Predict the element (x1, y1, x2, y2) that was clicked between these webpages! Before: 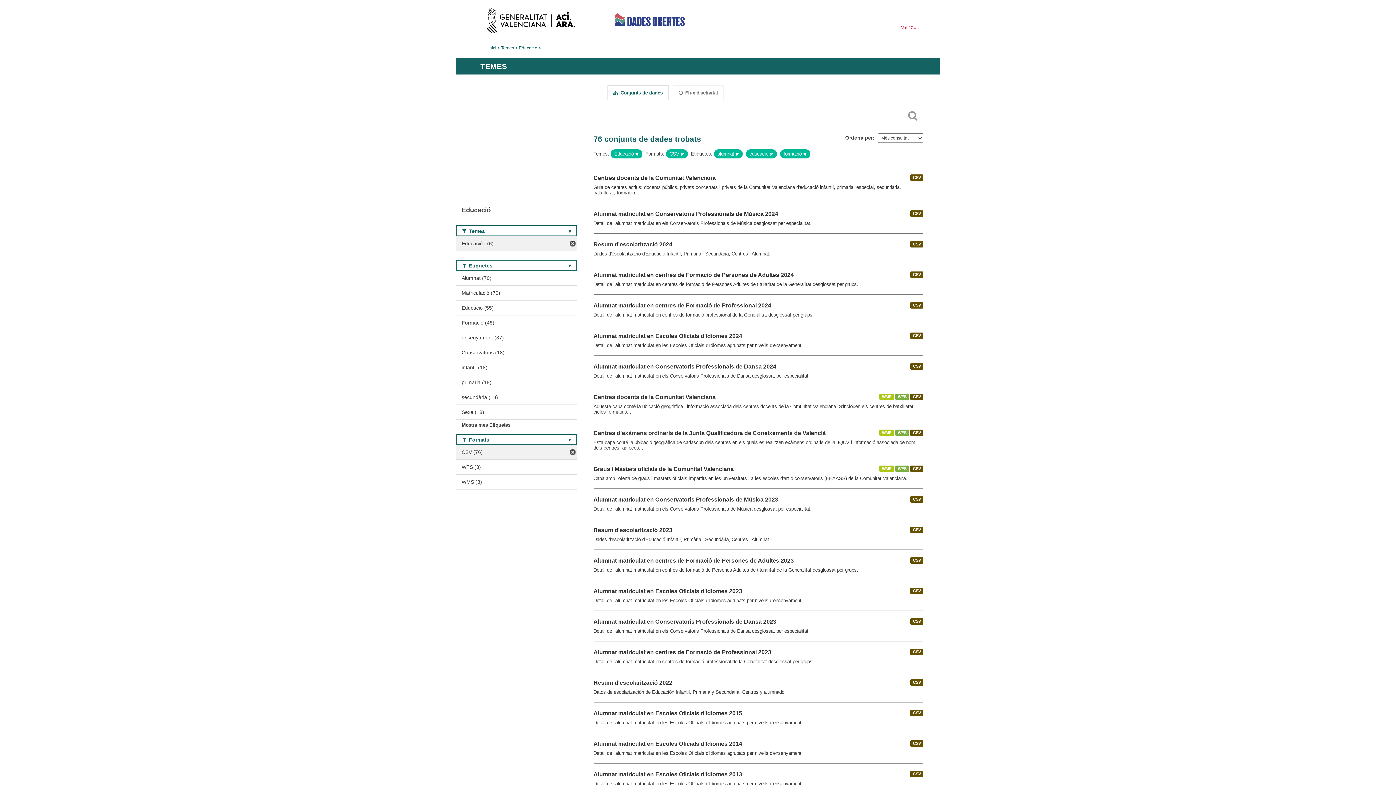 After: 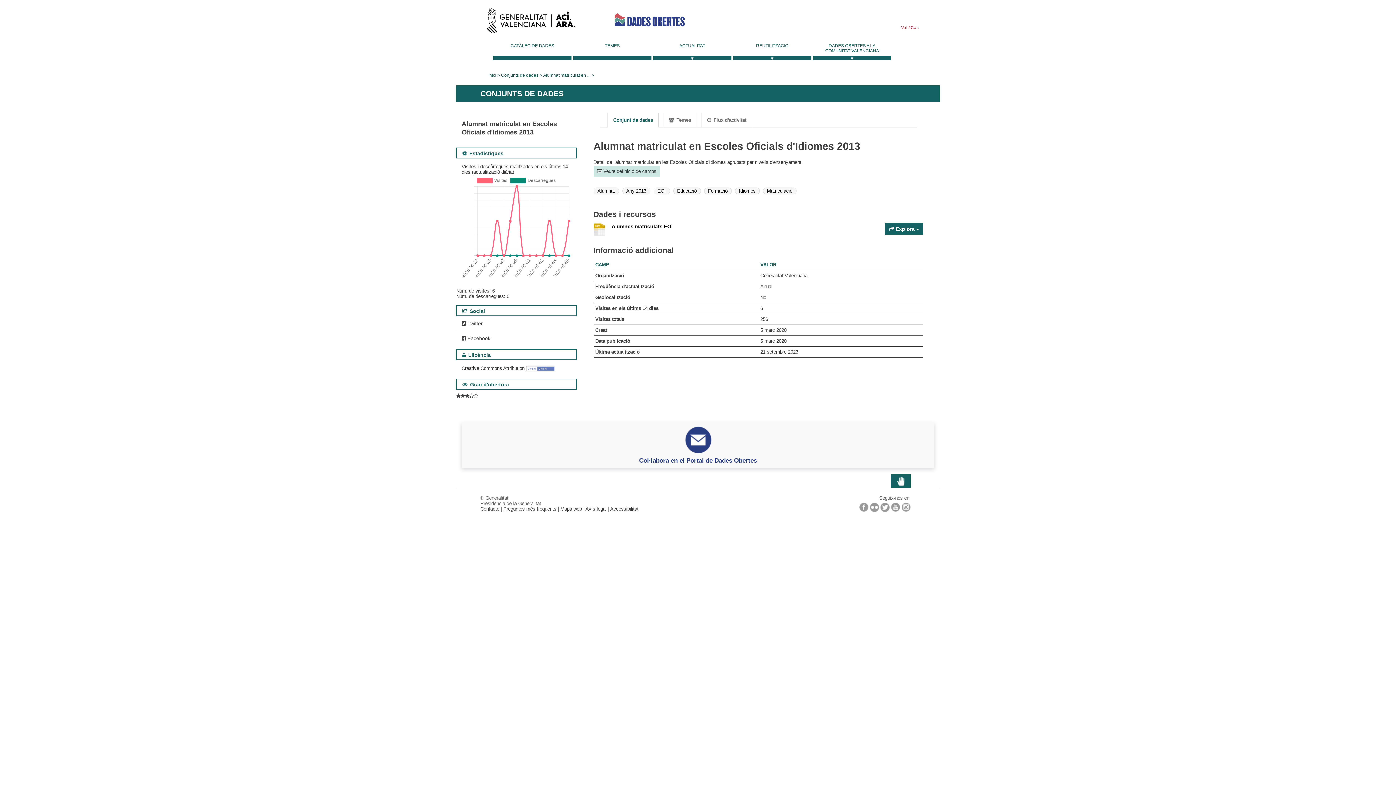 Action: label: Alumnat matriculat en Escoles Oficials d'Idiomes 2013 bbox: (593, 771, 742, 777)